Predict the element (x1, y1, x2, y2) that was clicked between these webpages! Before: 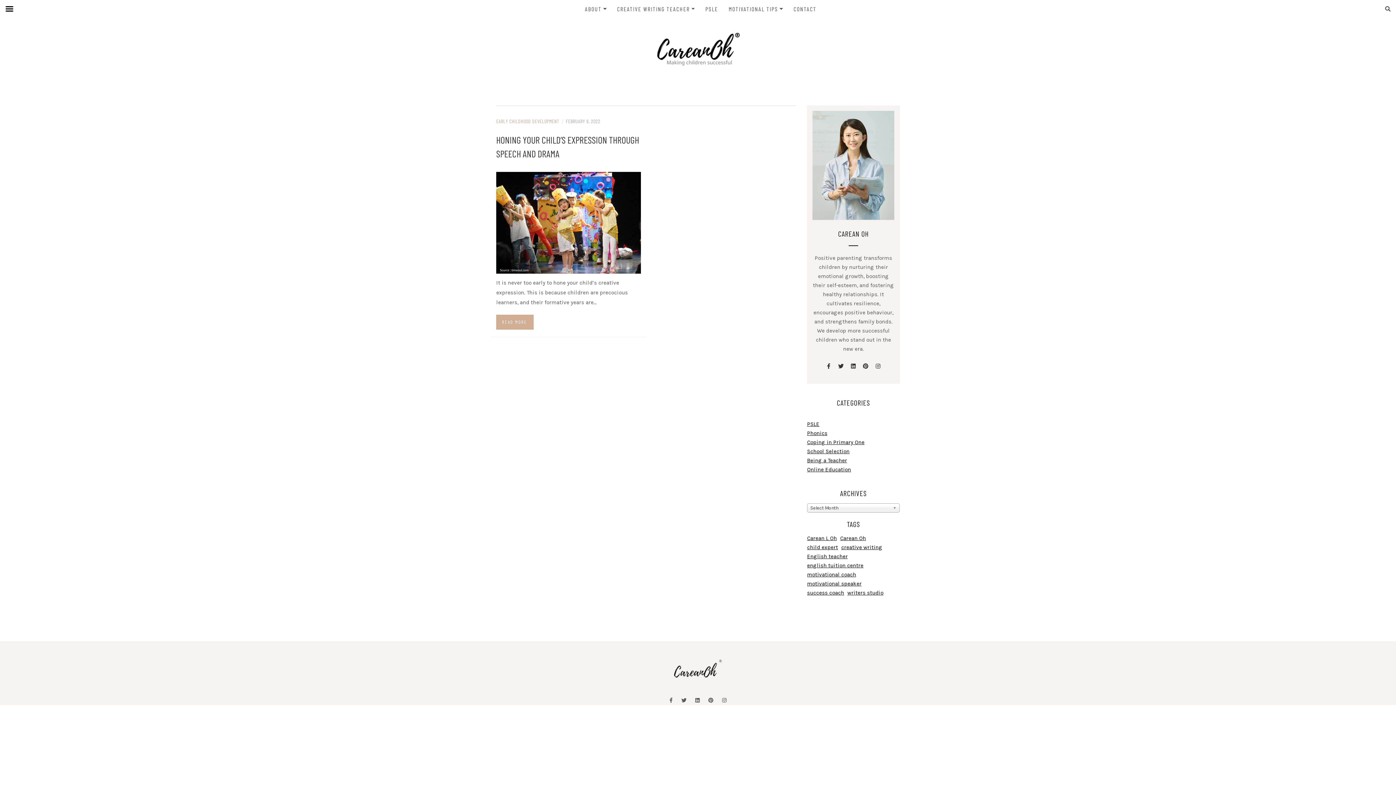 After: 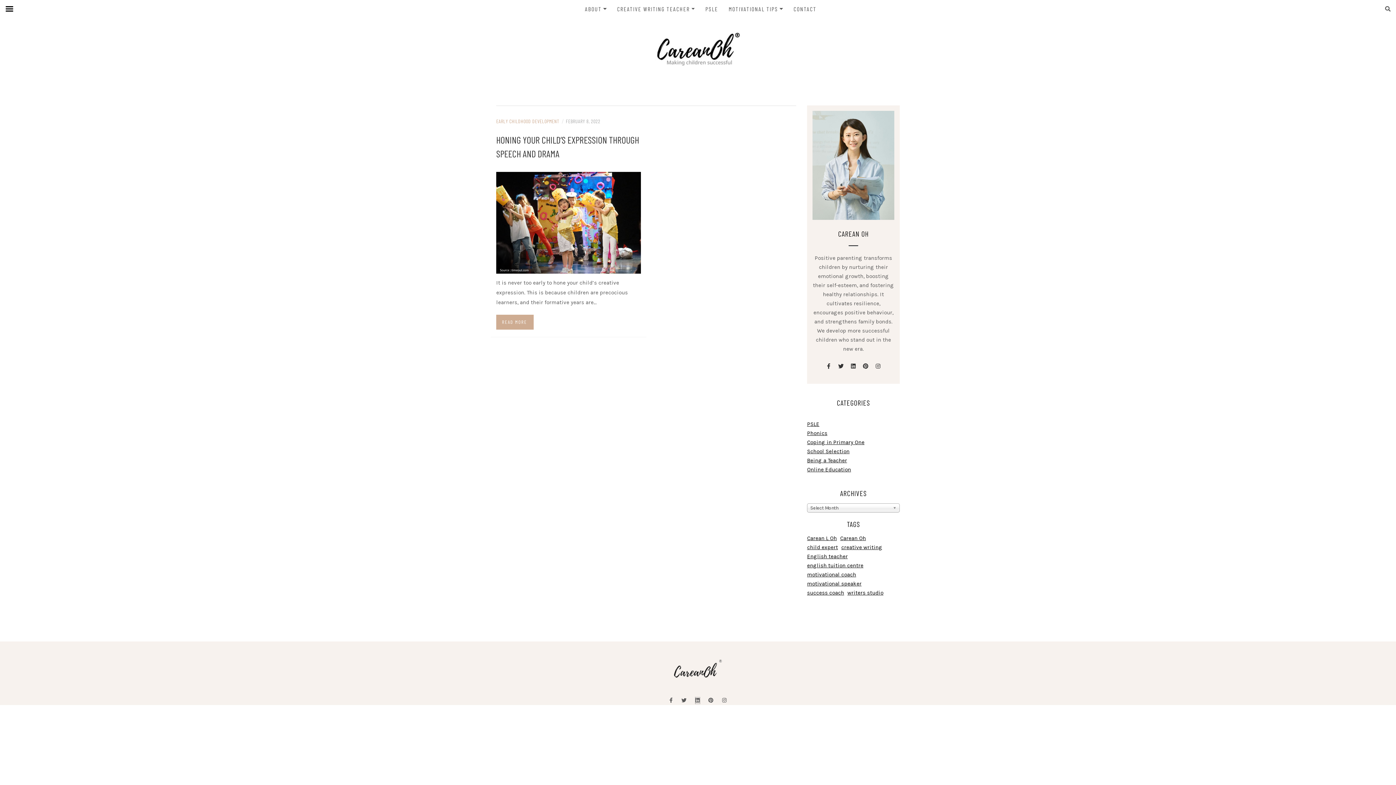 Action: bbox: (695, 697, 699, 703)